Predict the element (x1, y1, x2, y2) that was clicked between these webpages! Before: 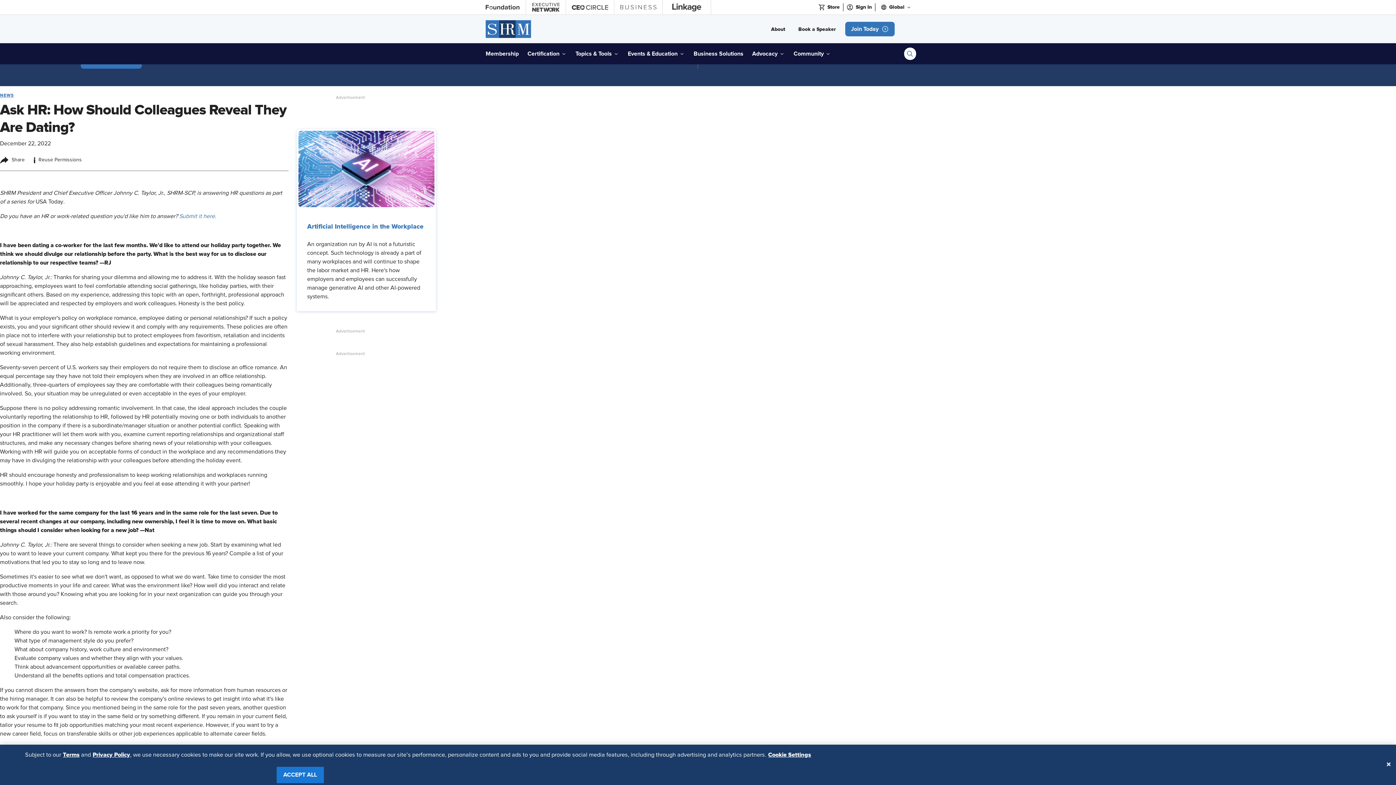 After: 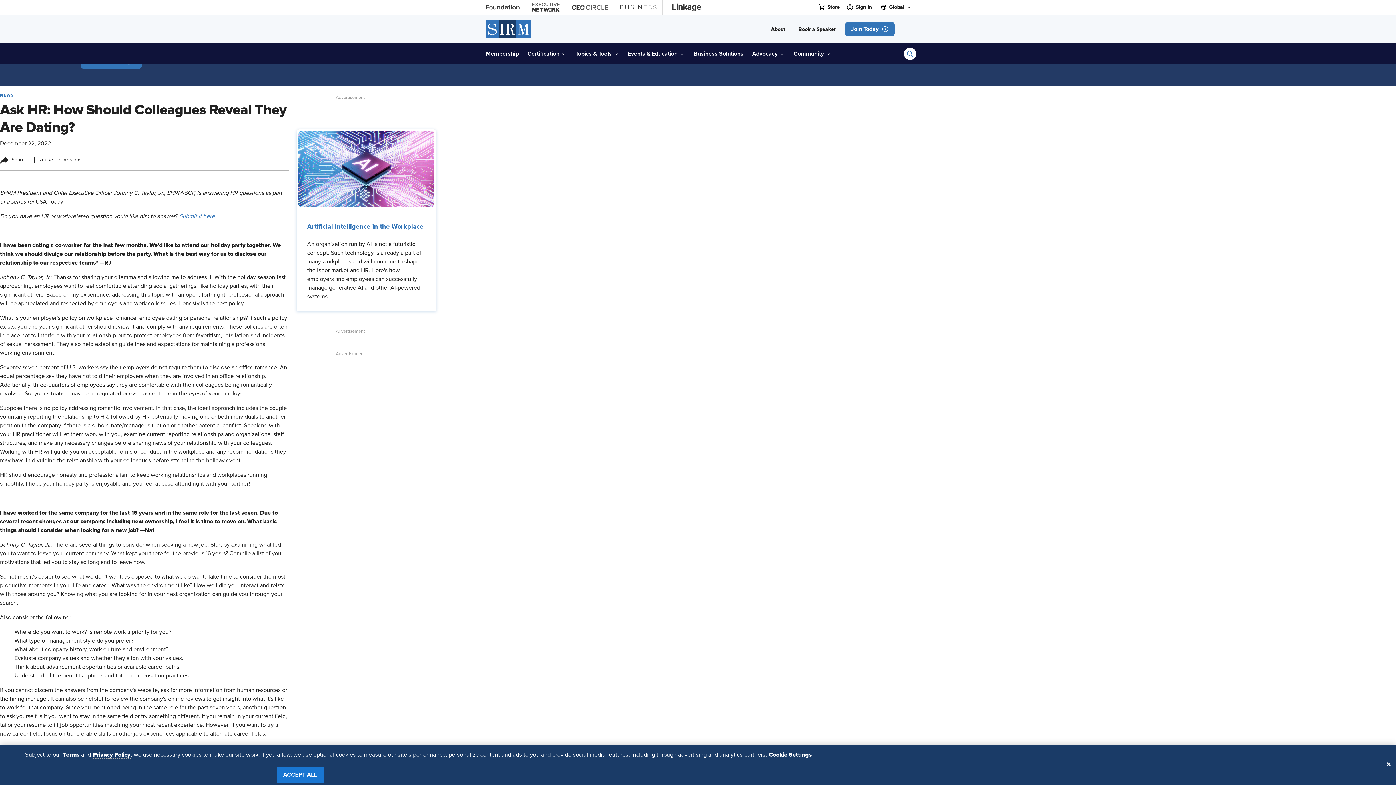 Action: label: Privacy Policy bbox: (92, 751, 130, 758)